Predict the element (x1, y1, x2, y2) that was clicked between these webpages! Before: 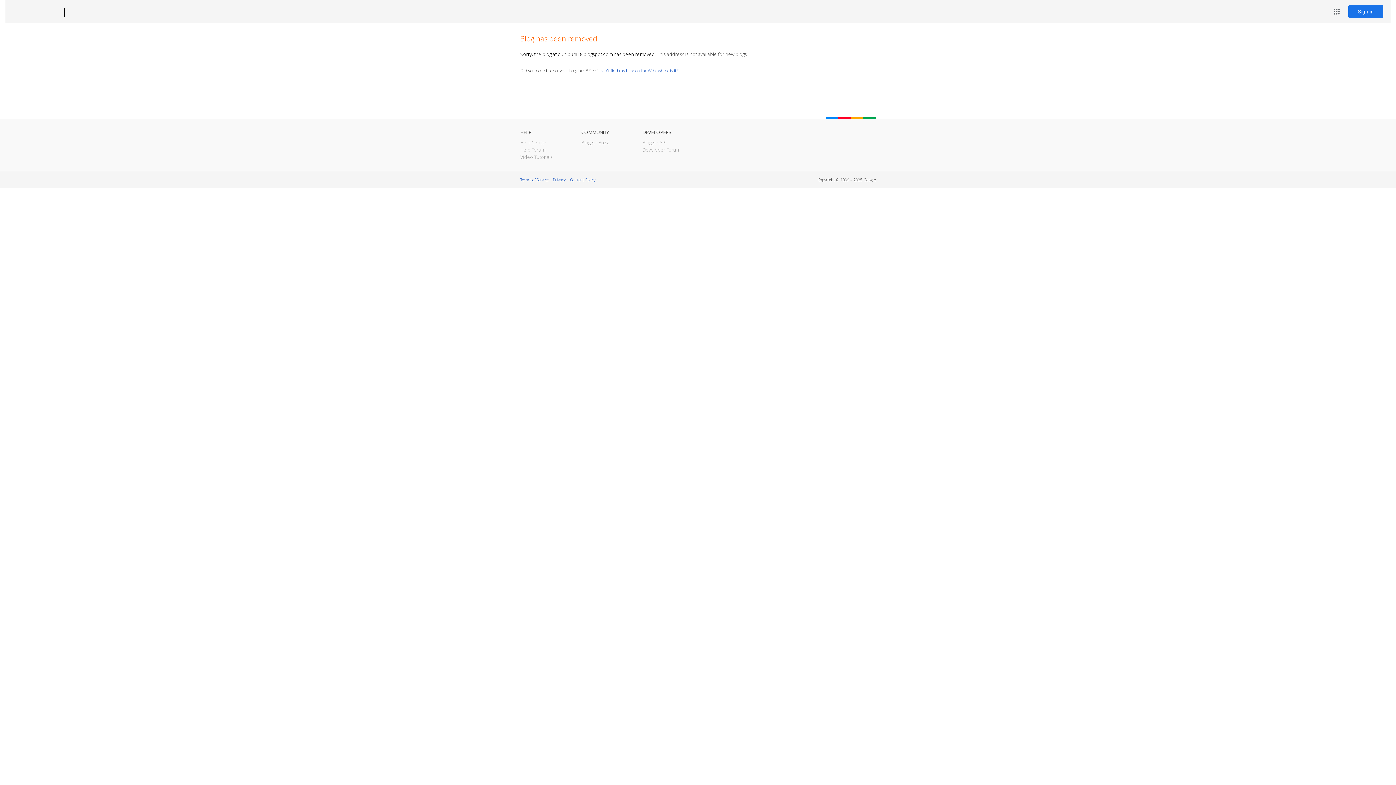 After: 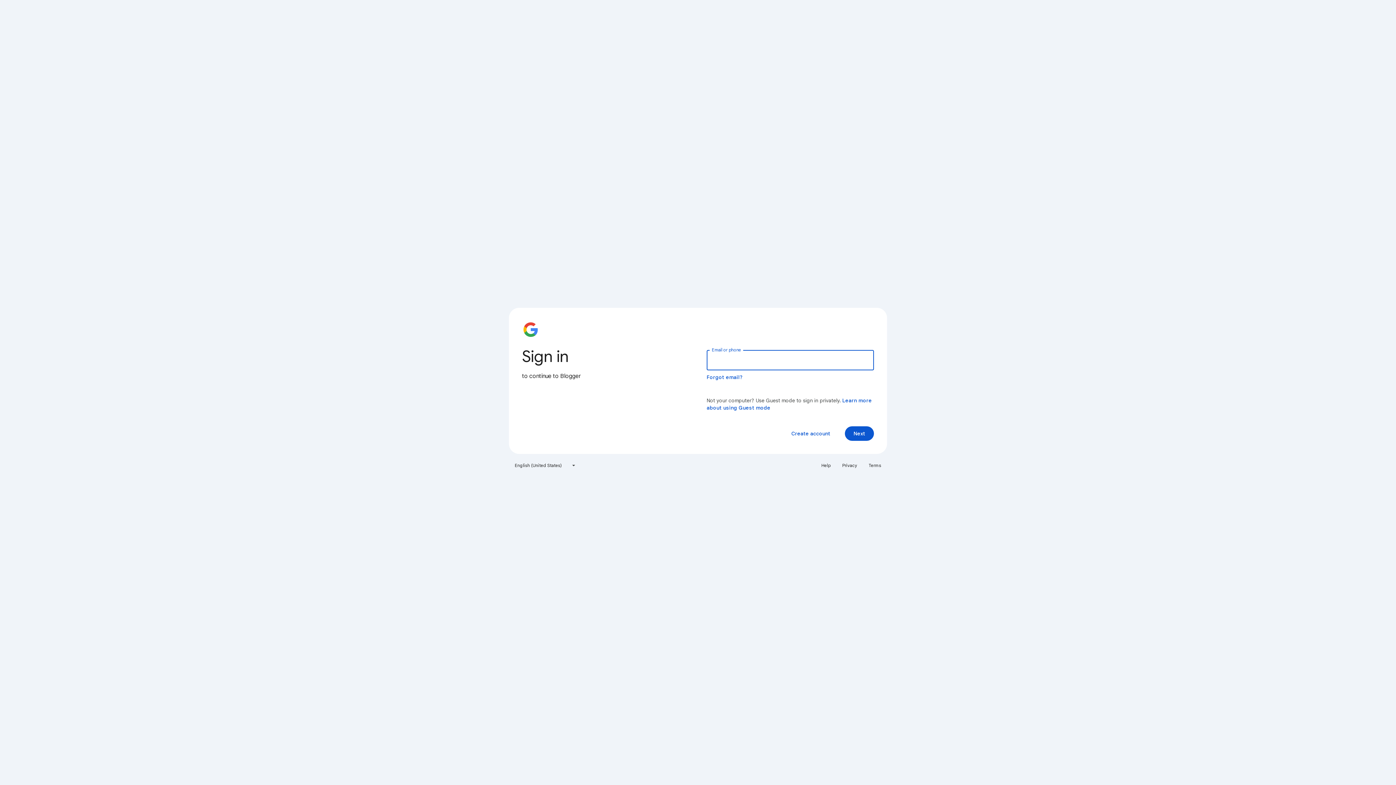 Action: bbox: (1348, 5, 1383, 18) label: Sign in